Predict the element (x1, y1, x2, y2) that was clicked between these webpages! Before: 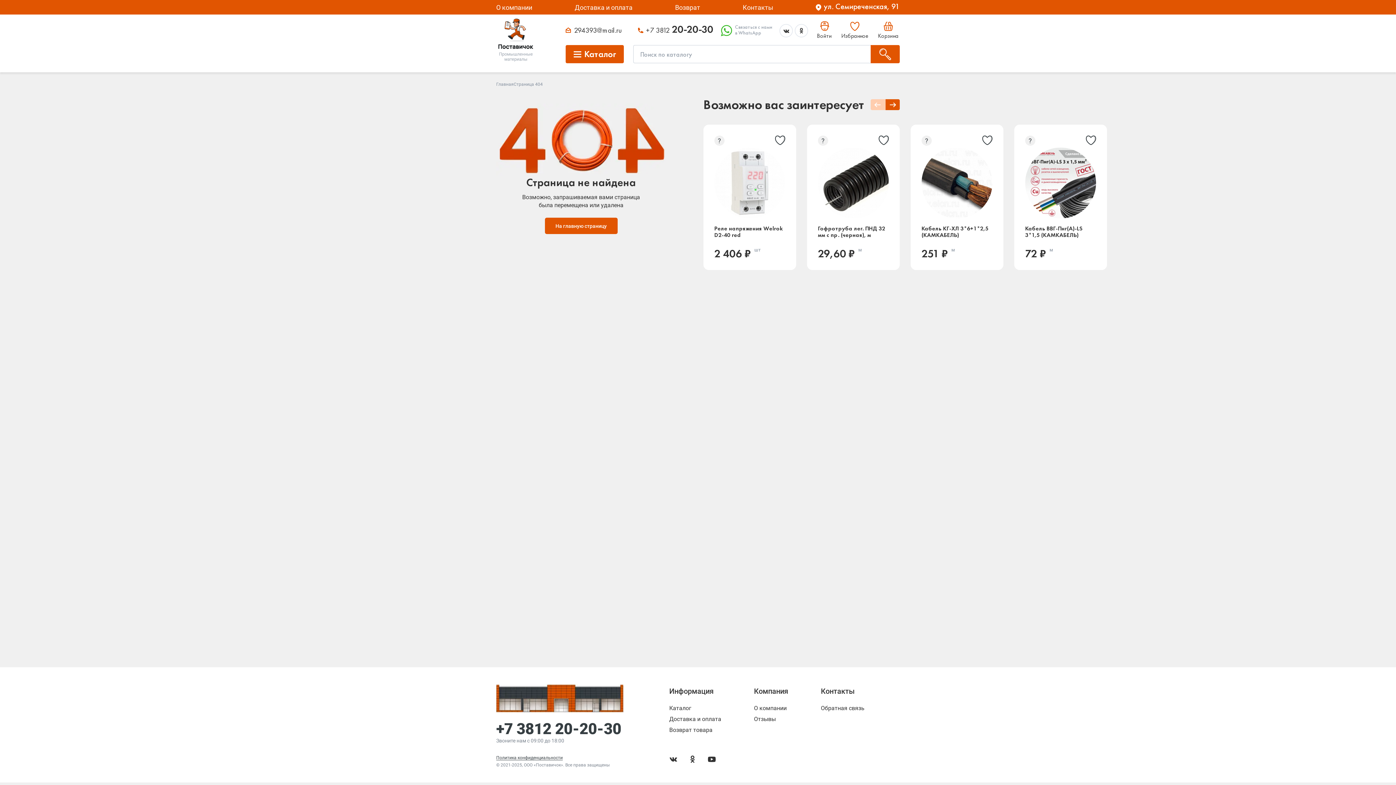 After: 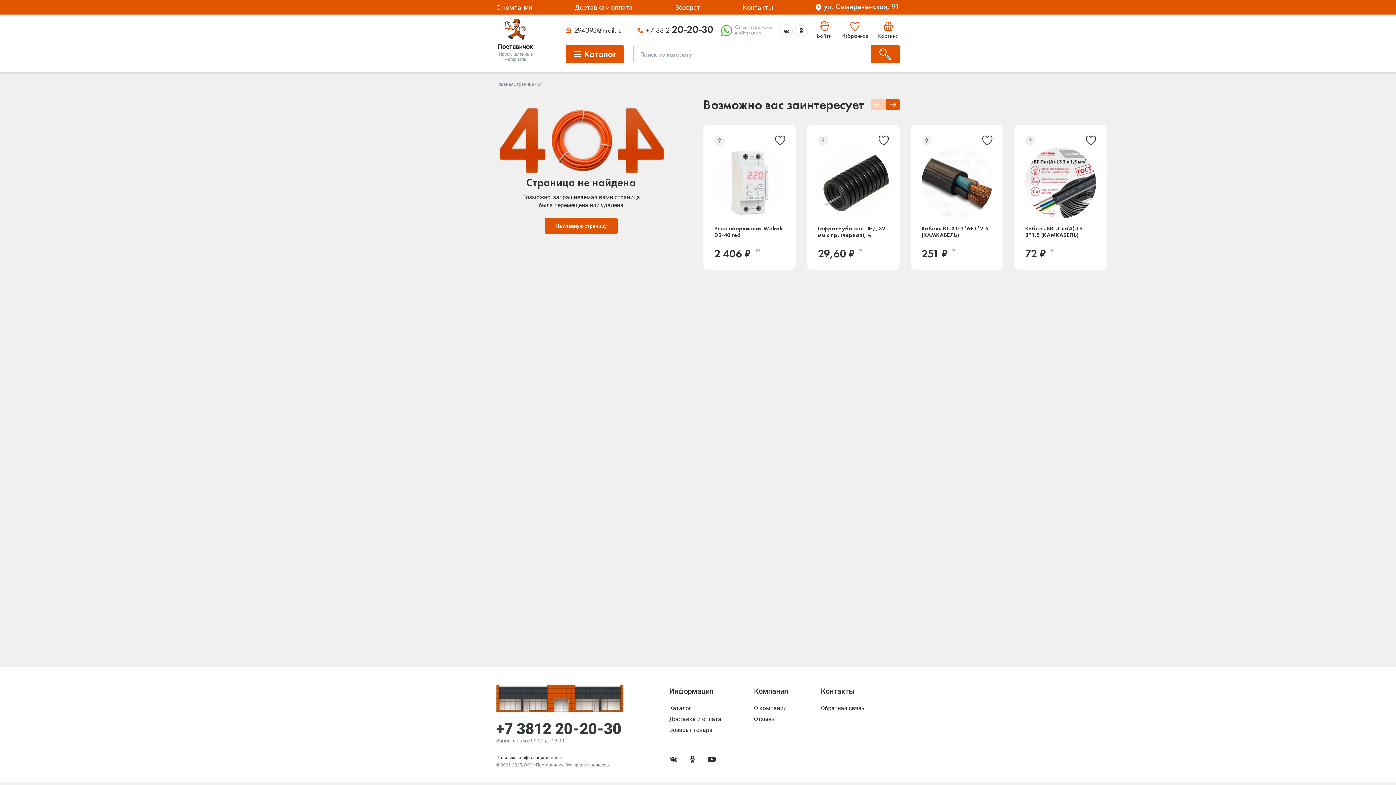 Action: bbox: (638, 23, 713, 36) label: +7 3812
20-20-30